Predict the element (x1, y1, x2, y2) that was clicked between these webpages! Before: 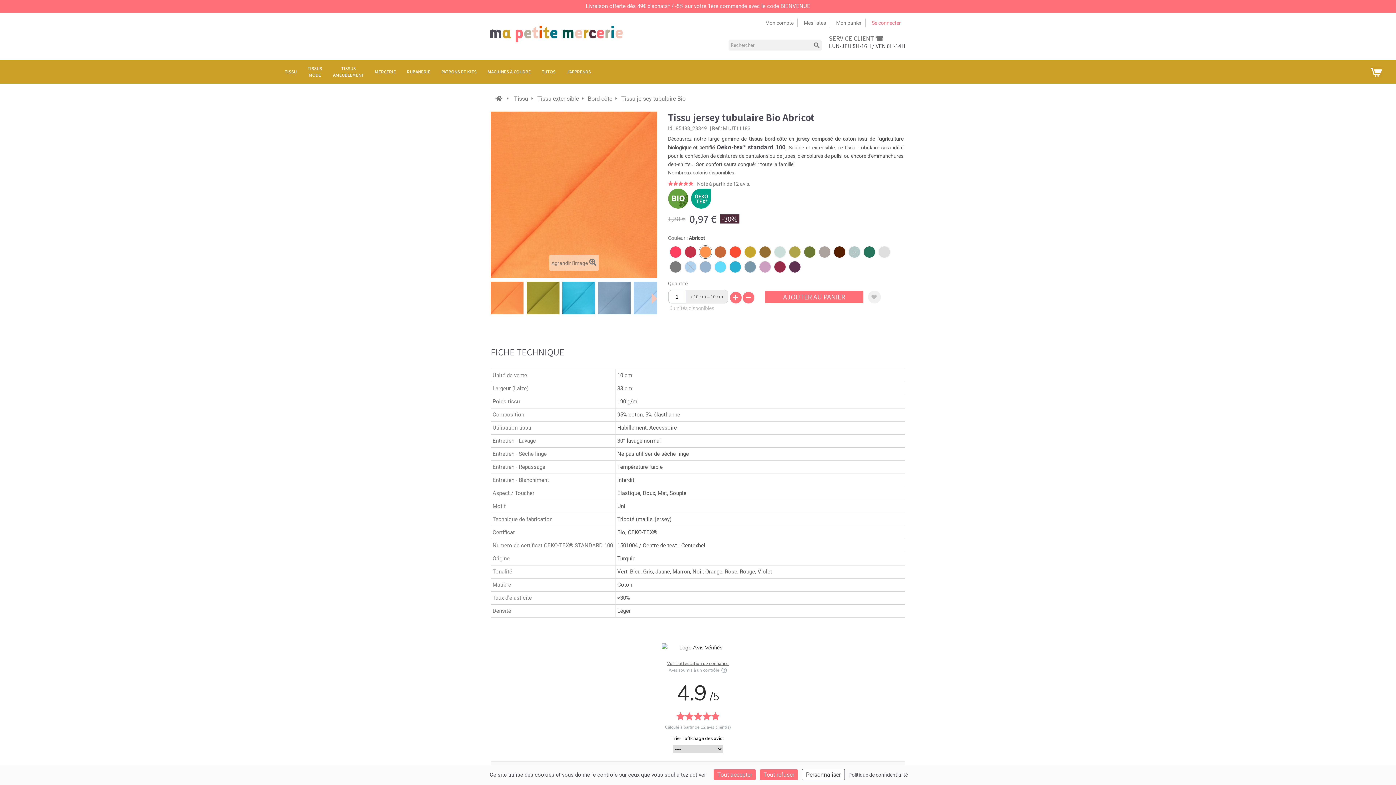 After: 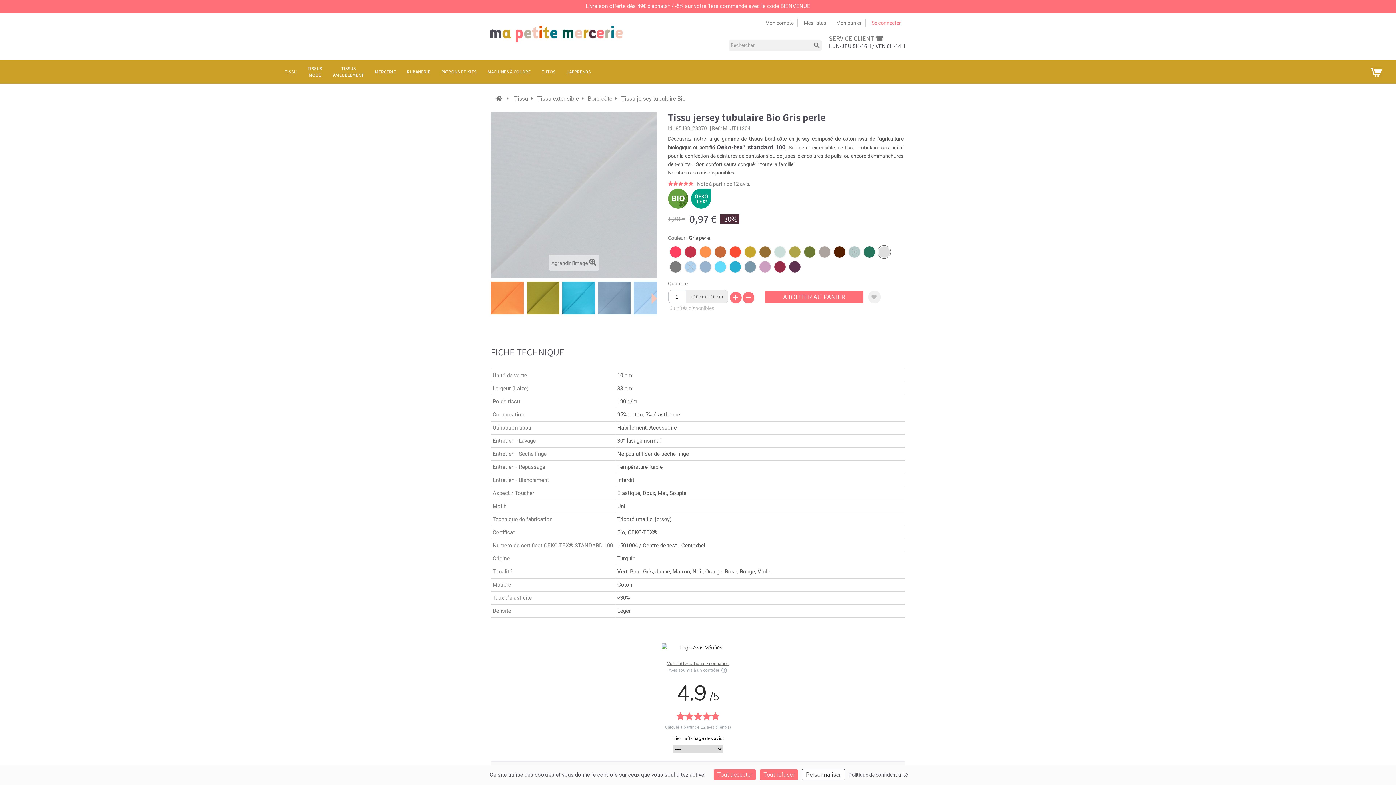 Action: bbox: (878, 245, 890, 258)